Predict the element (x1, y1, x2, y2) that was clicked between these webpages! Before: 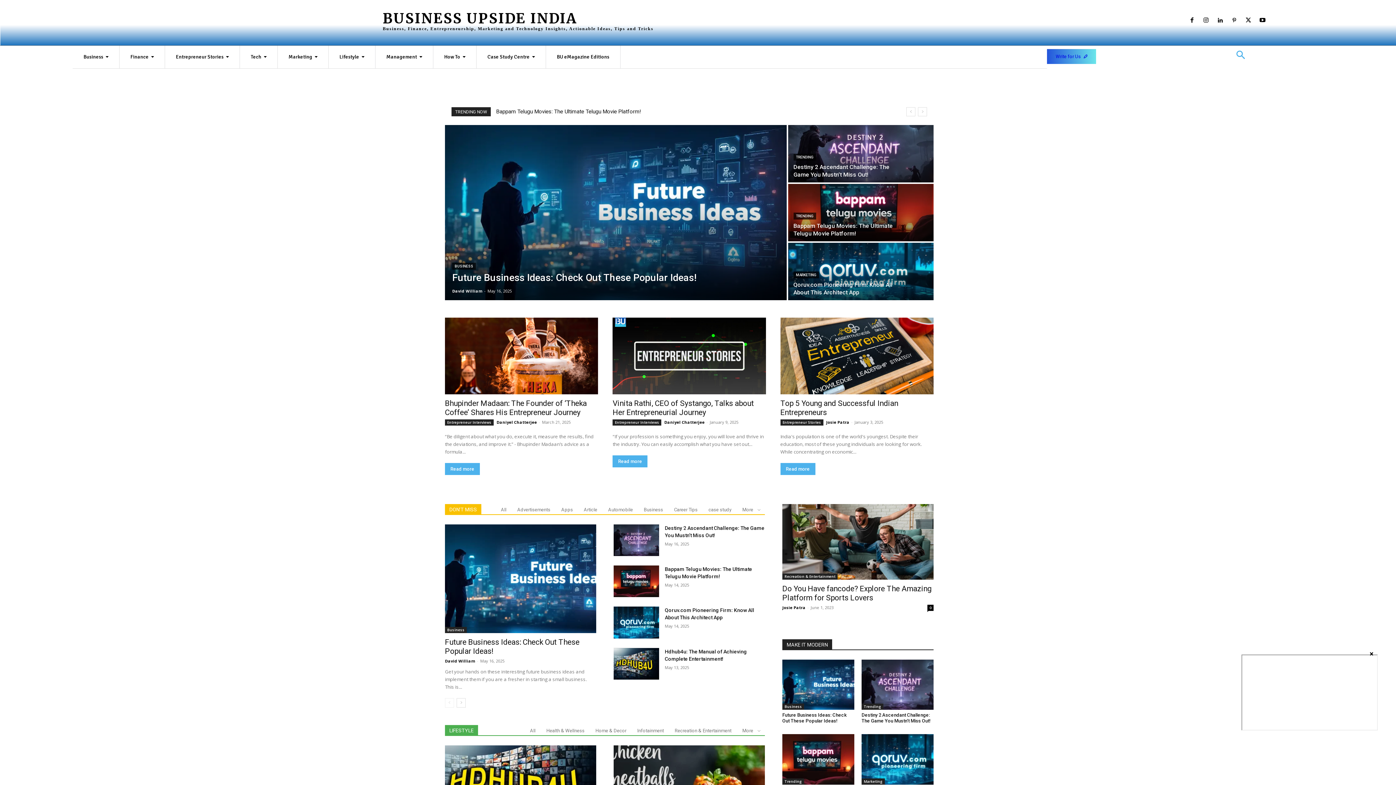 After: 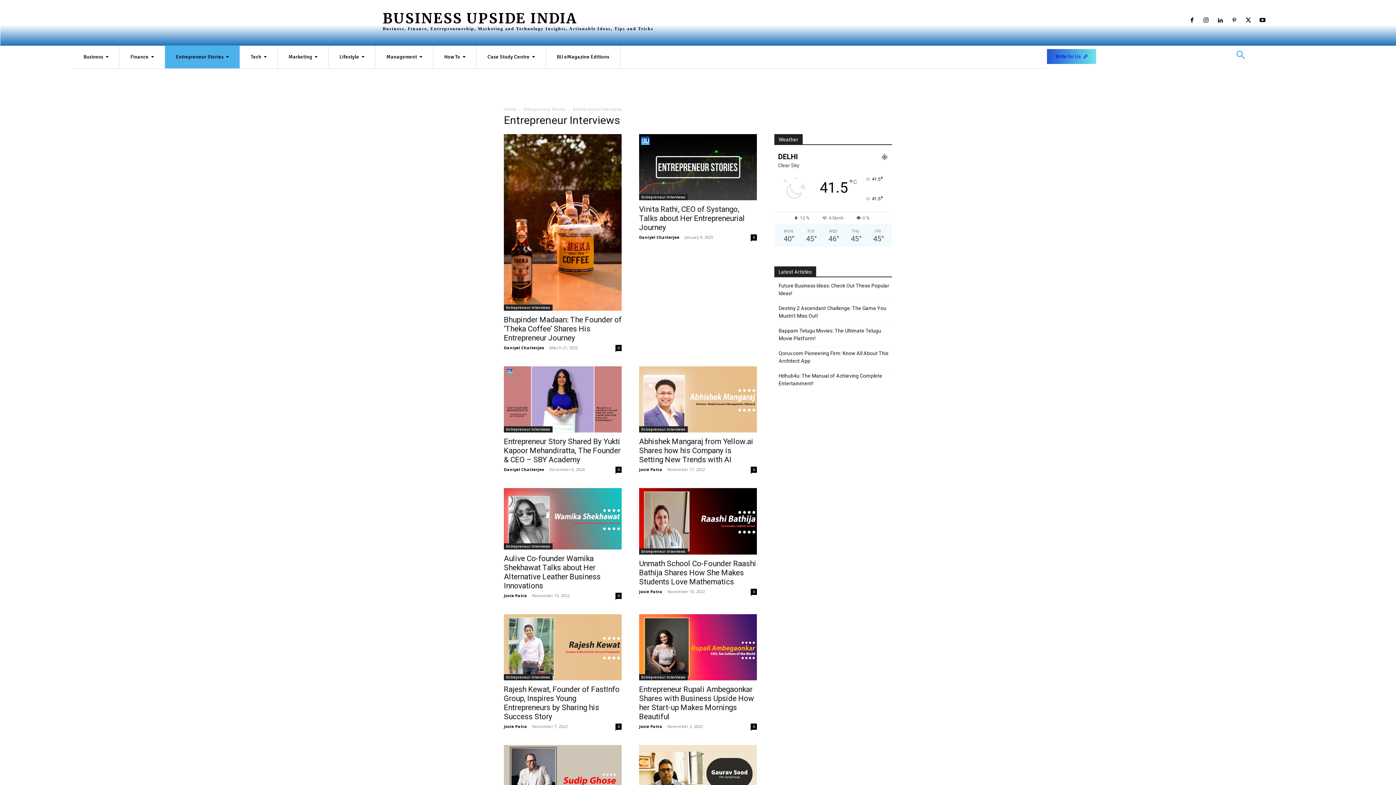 Action: label: Entrepreneur Interviews bbox: (612, 419, 661, 425)